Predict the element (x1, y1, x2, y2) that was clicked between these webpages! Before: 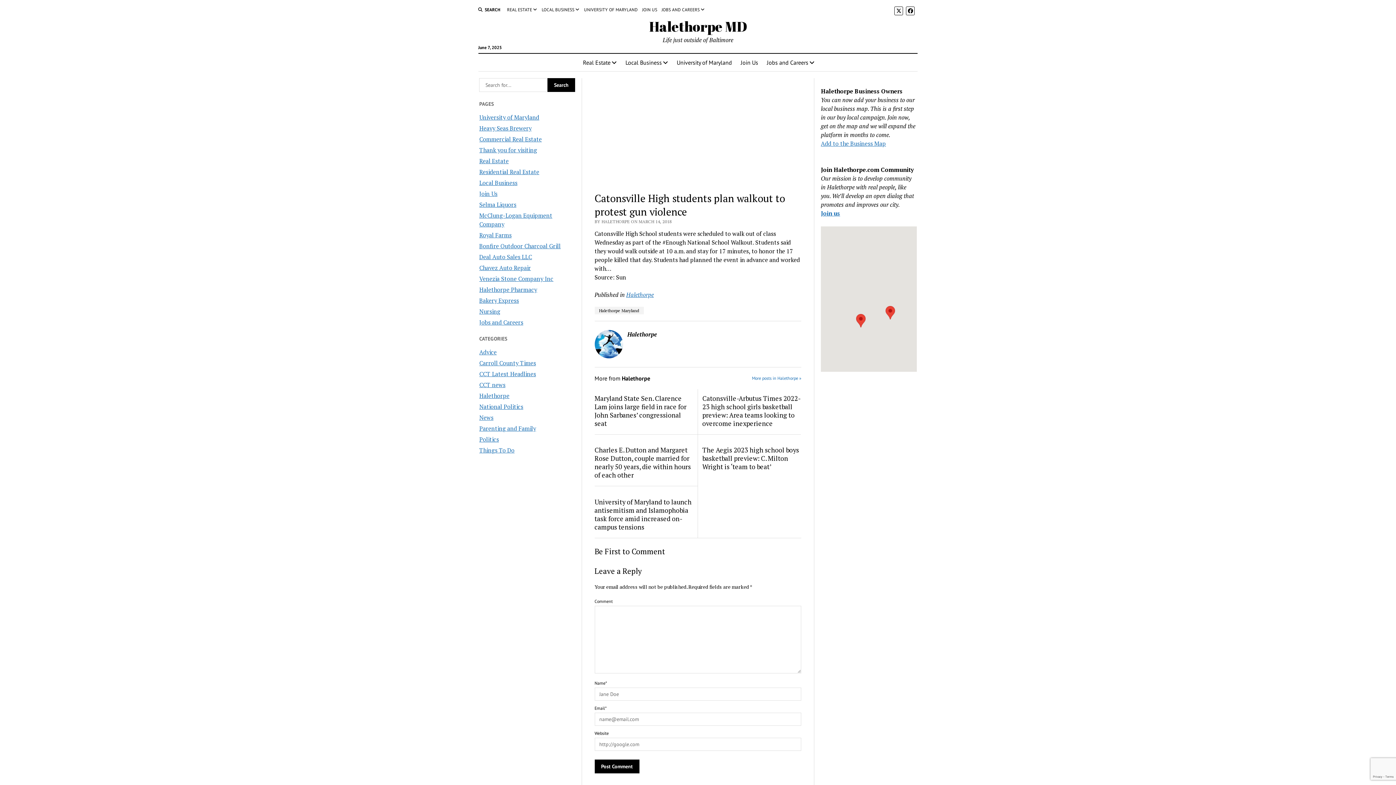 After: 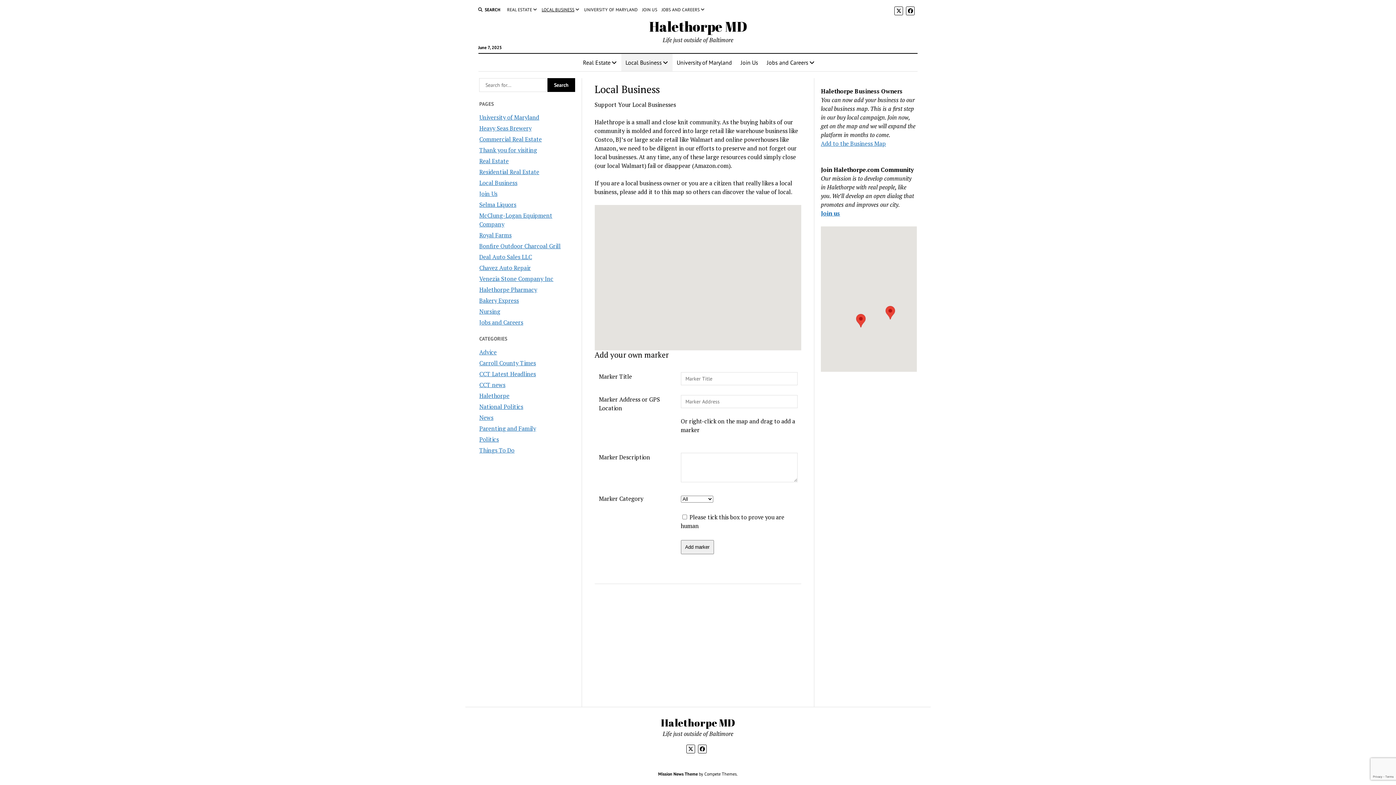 Action: label: Local Business bbox: (479, 178, 517, 186)